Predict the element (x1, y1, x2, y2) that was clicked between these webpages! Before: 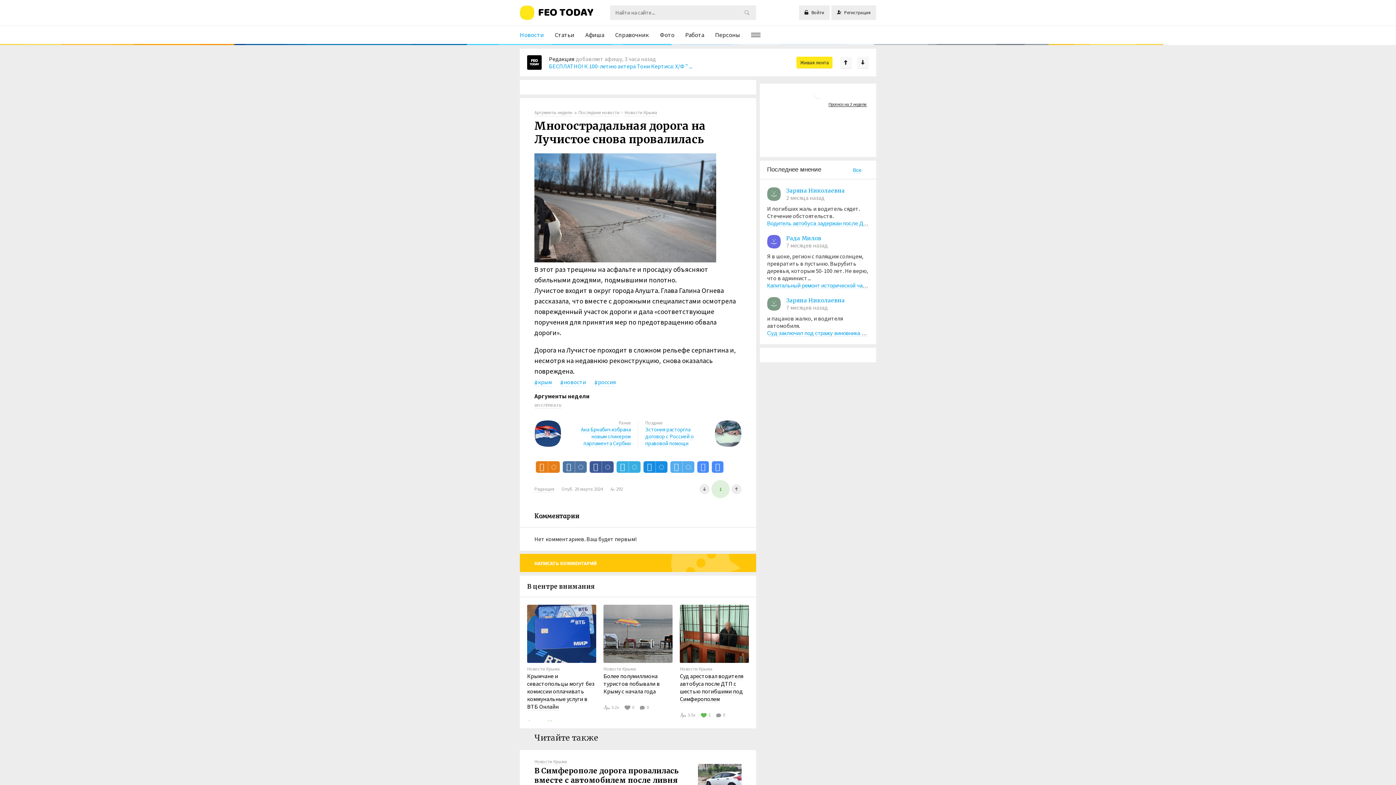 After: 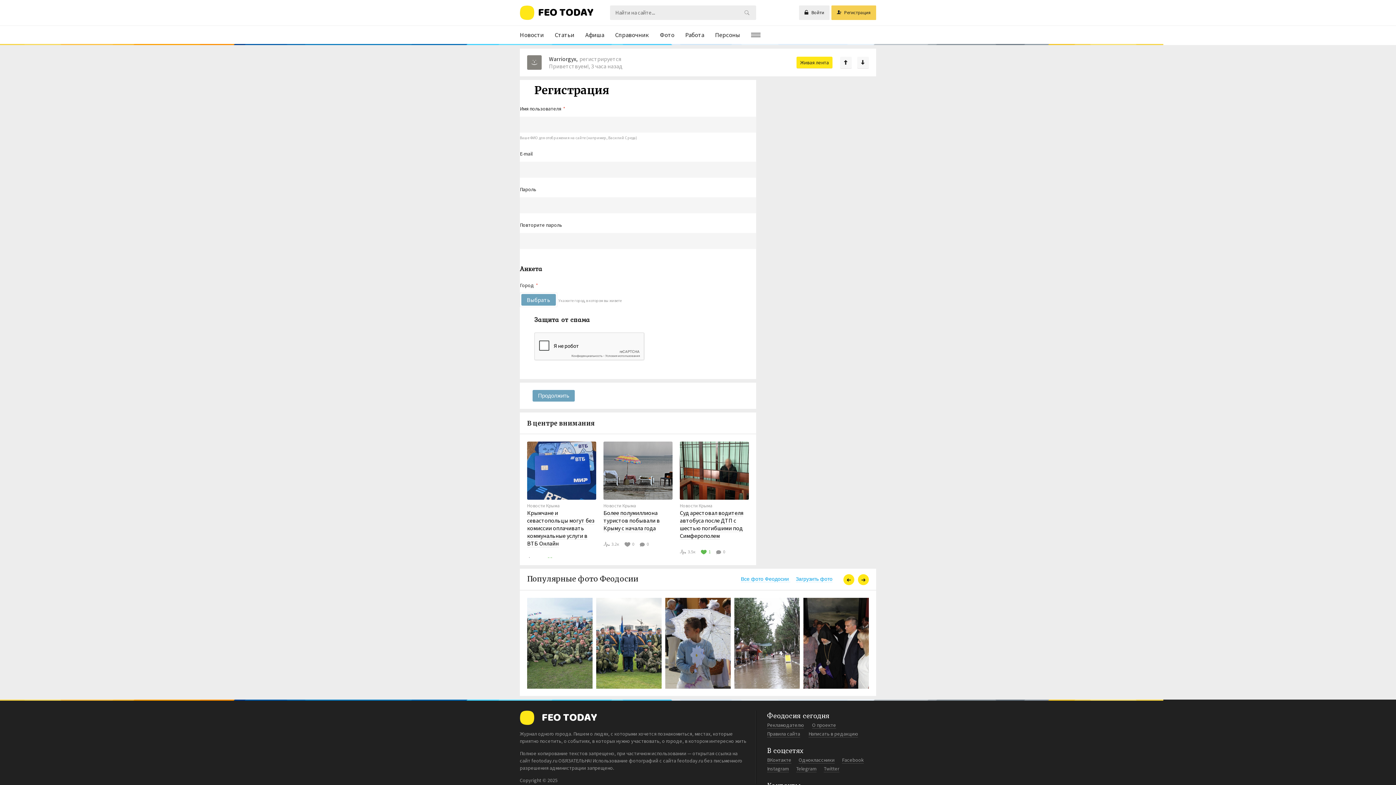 Action: label:  Регистрация bbox: (831, 5, 876, 20)